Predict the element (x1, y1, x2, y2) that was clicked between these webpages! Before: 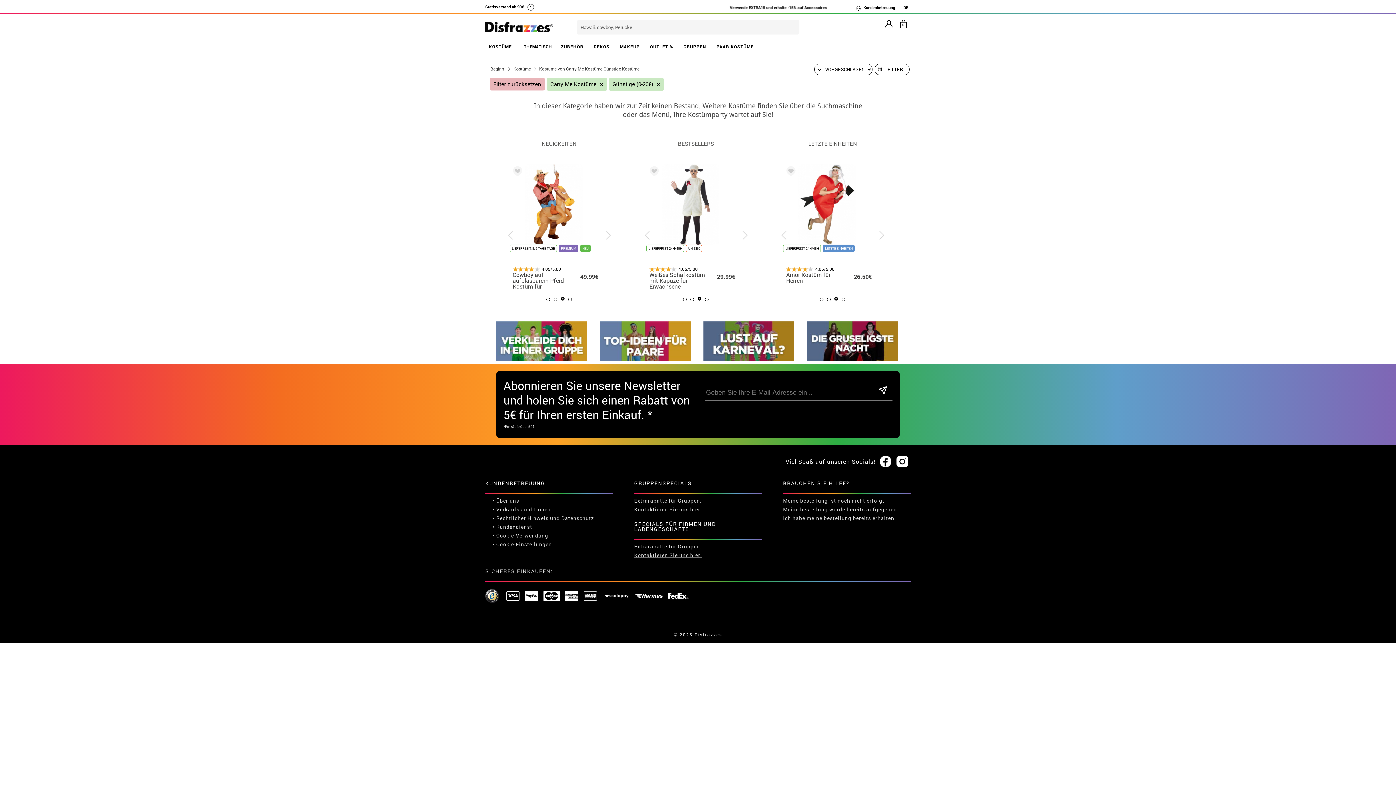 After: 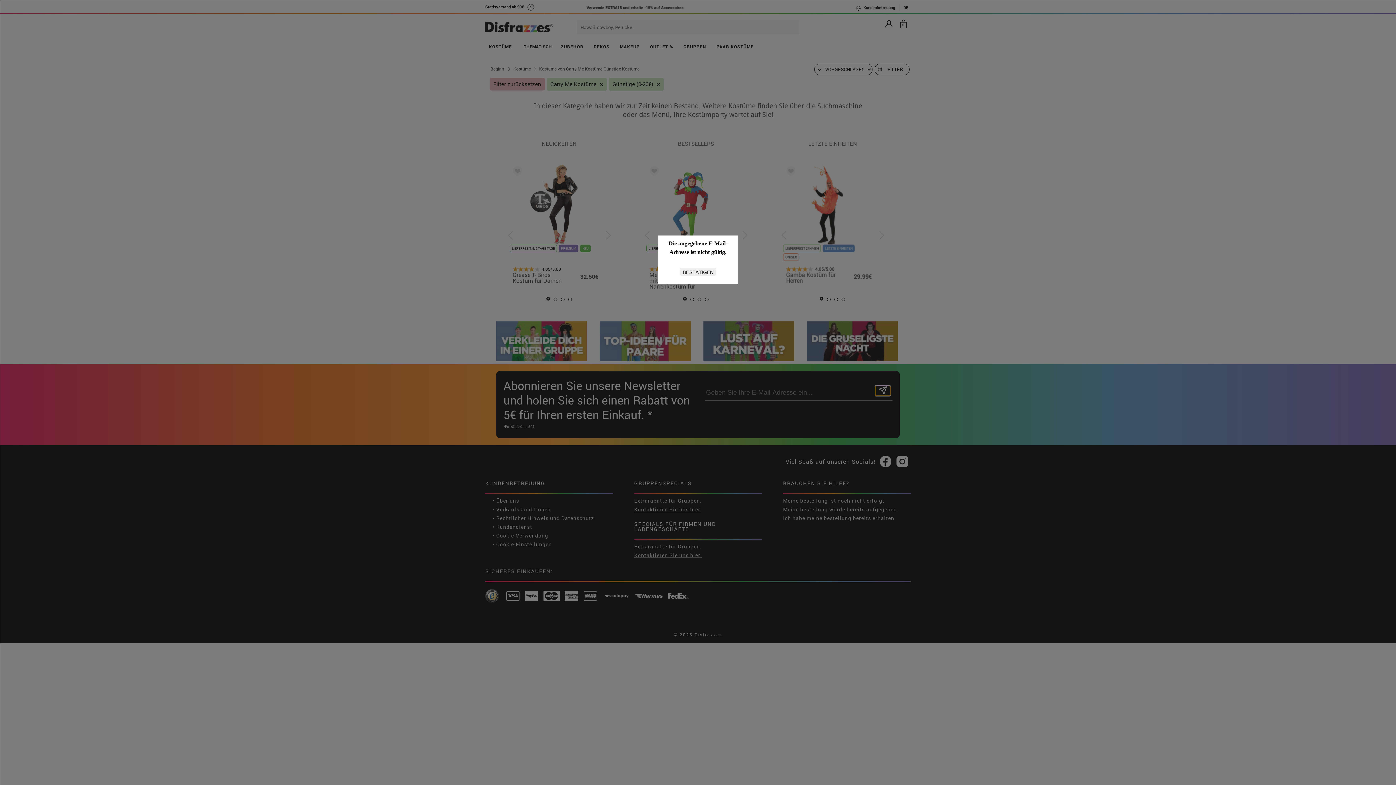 Action: bbox: (875, 386, 890, 396)